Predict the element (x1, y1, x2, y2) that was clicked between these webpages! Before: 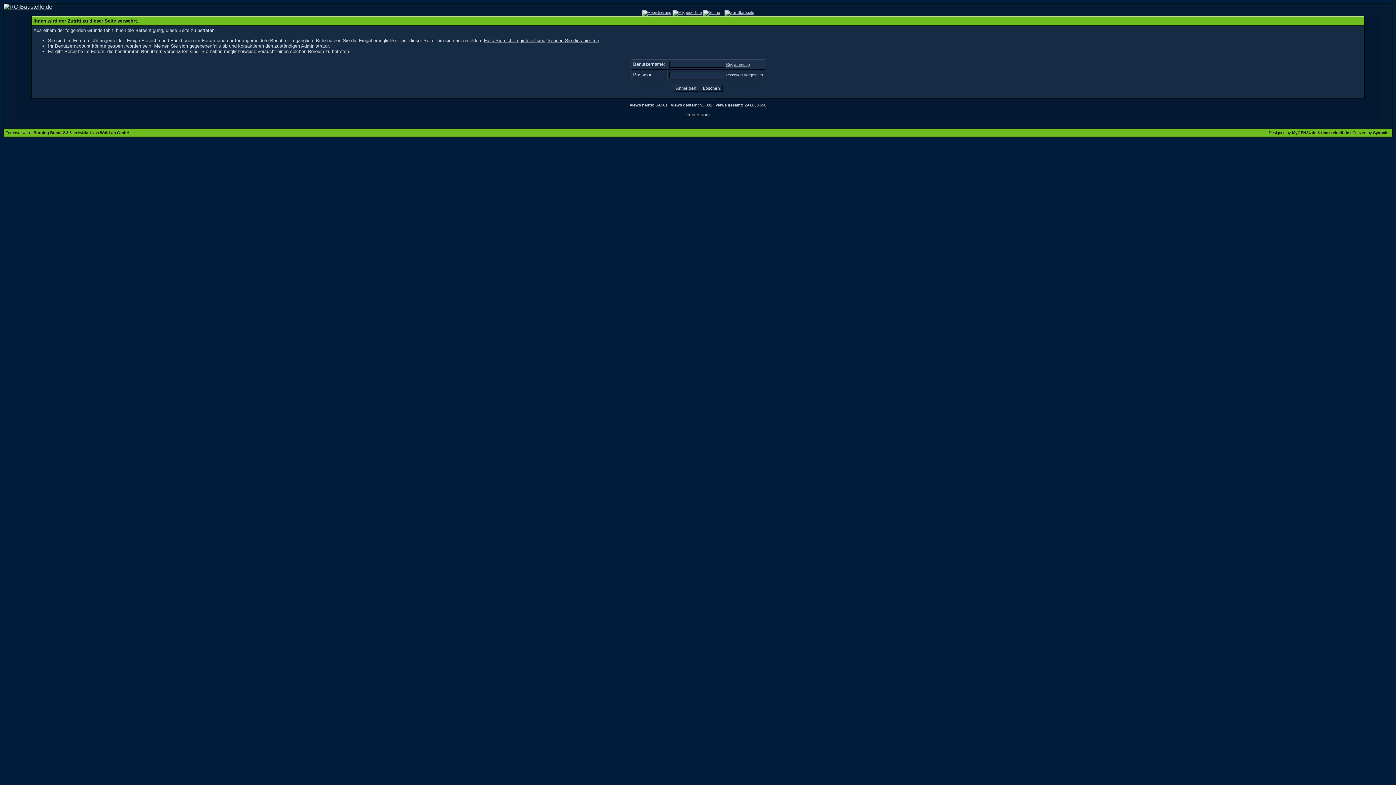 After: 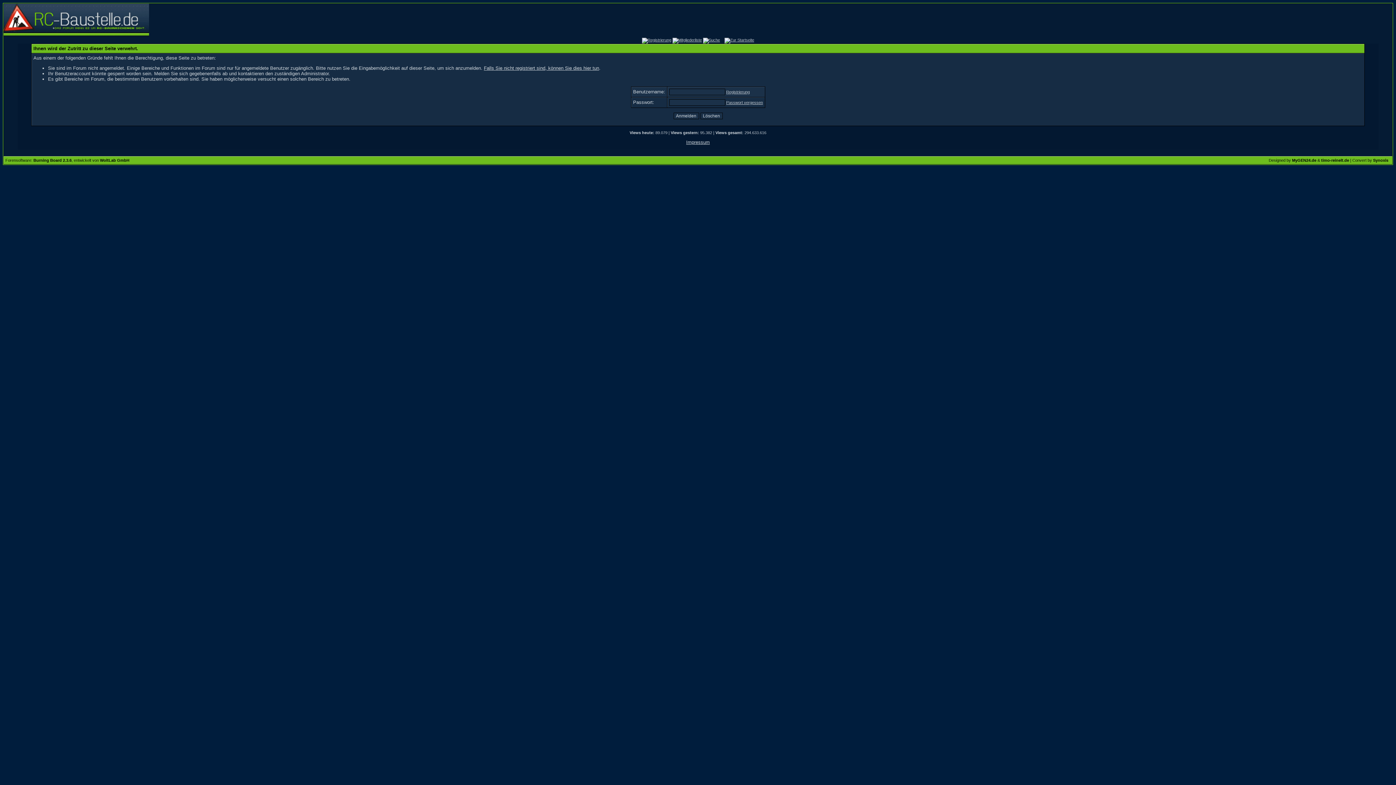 Action: bbox: (672, 10, 702, 14)